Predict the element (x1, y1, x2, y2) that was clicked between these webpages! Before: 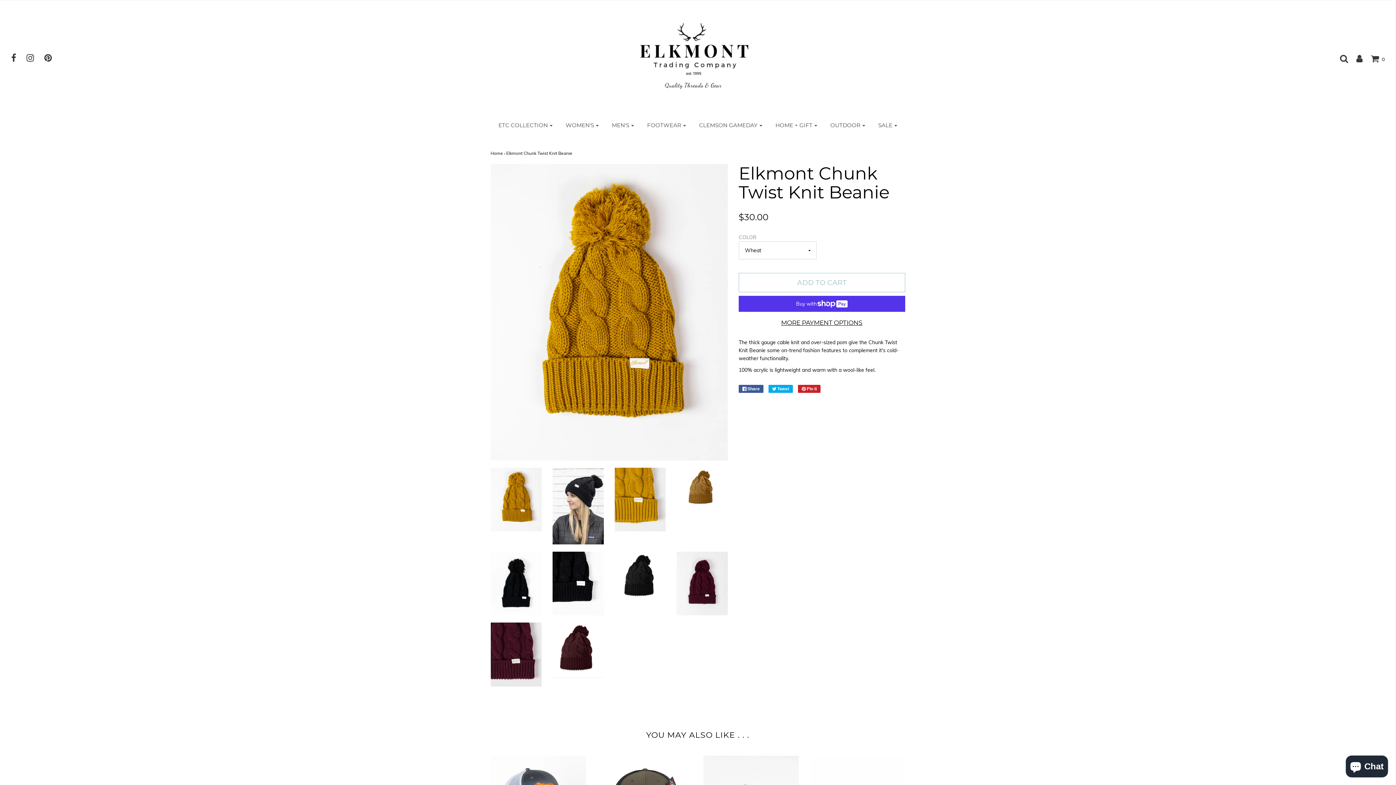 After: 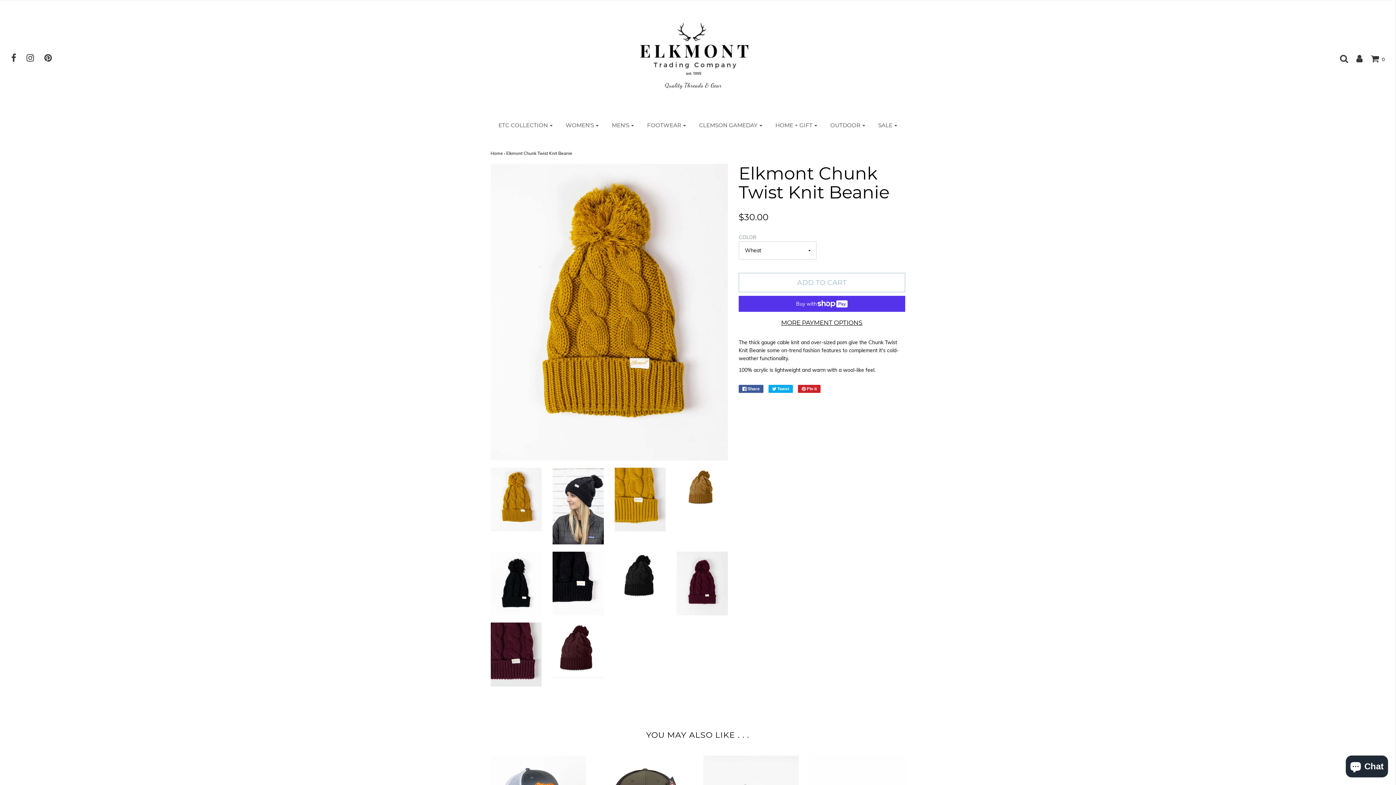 Action: bbox: (490, 467, 541, 531)